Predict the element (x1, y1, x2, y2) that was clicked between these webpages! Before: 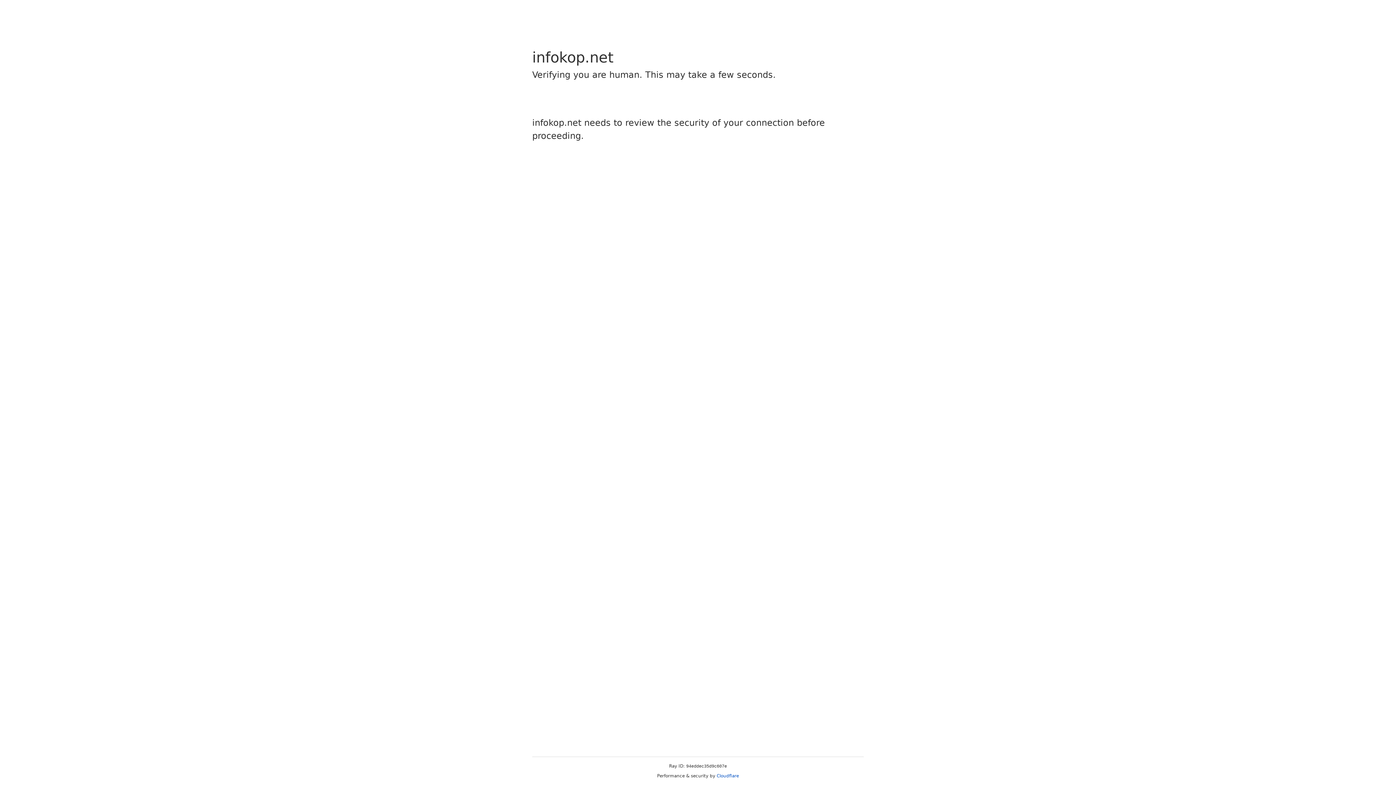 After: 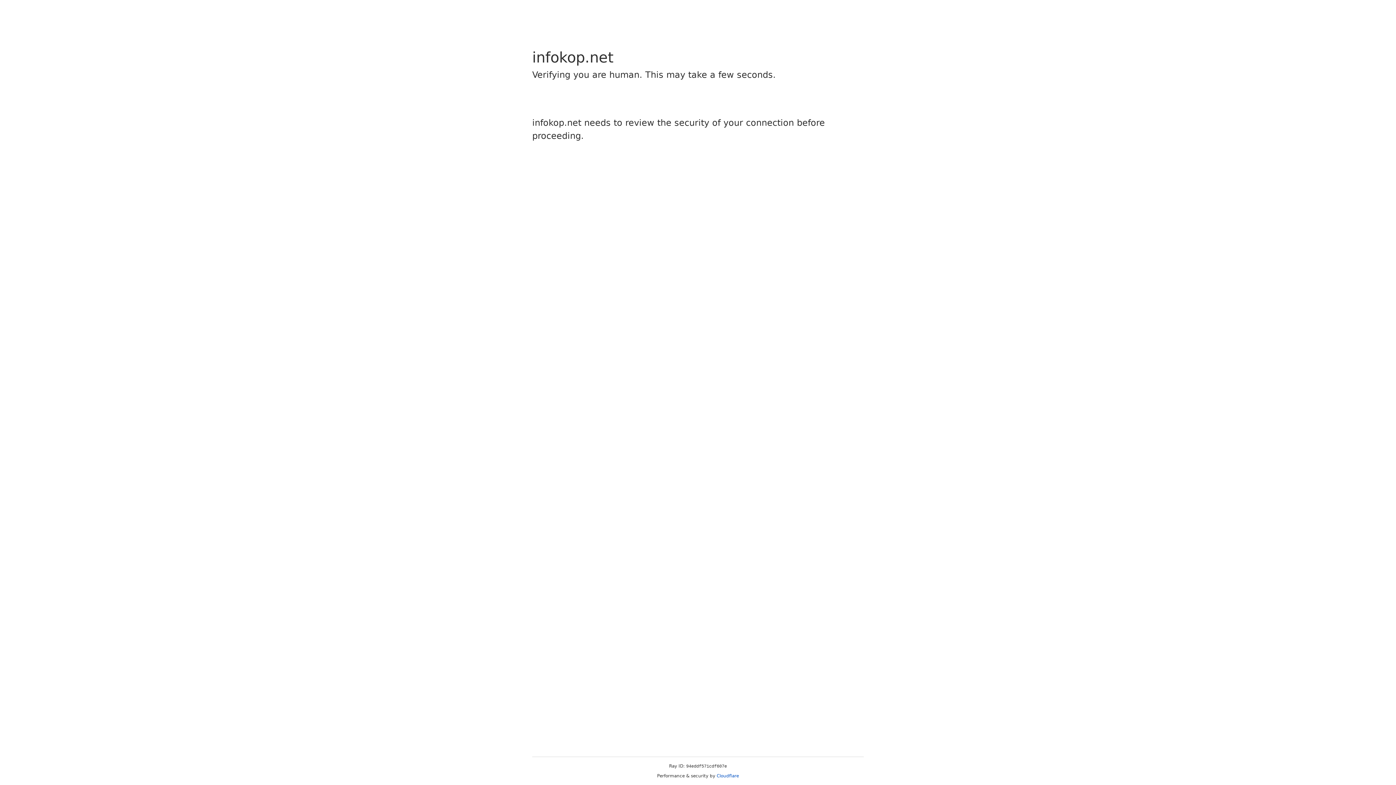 Action: bbox: (716, 773, 739, 778) label: Cloudflare